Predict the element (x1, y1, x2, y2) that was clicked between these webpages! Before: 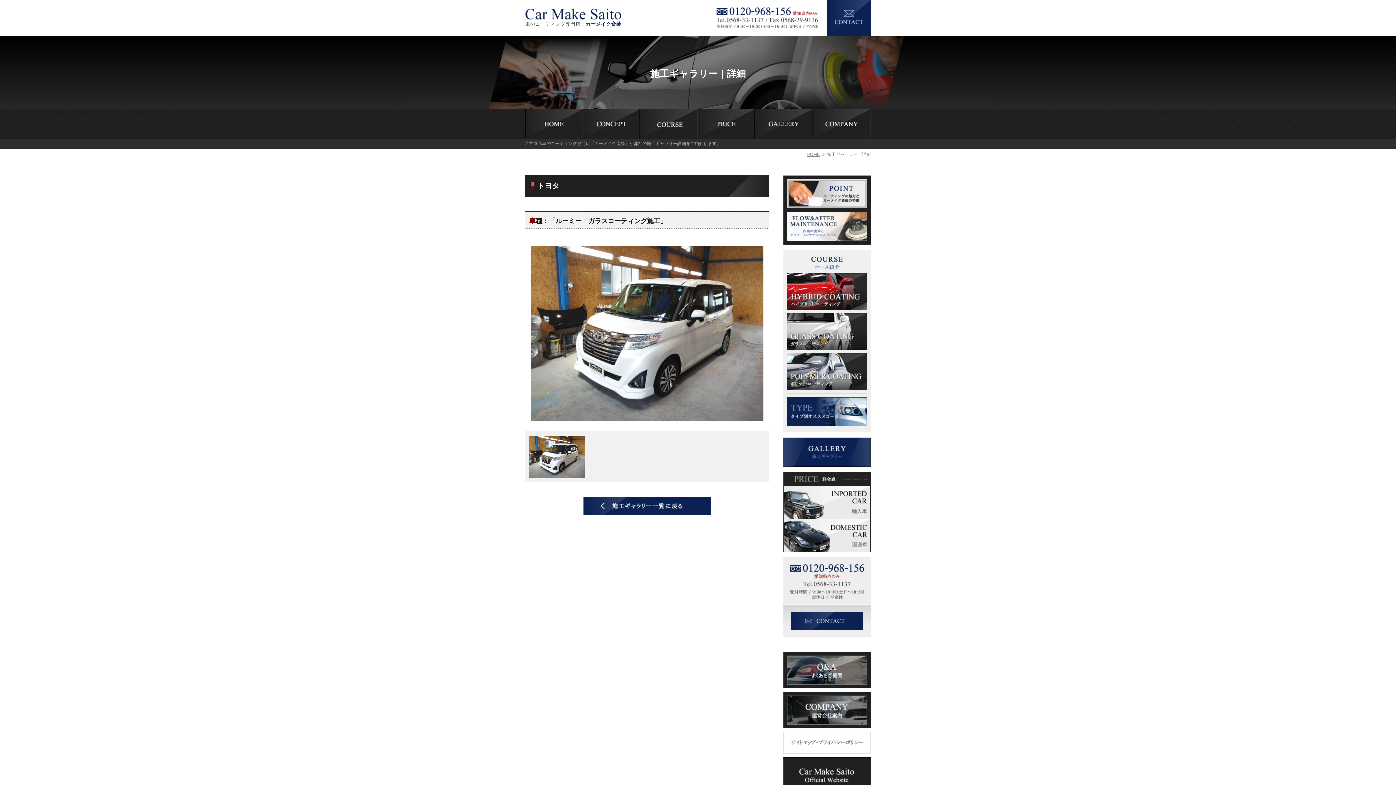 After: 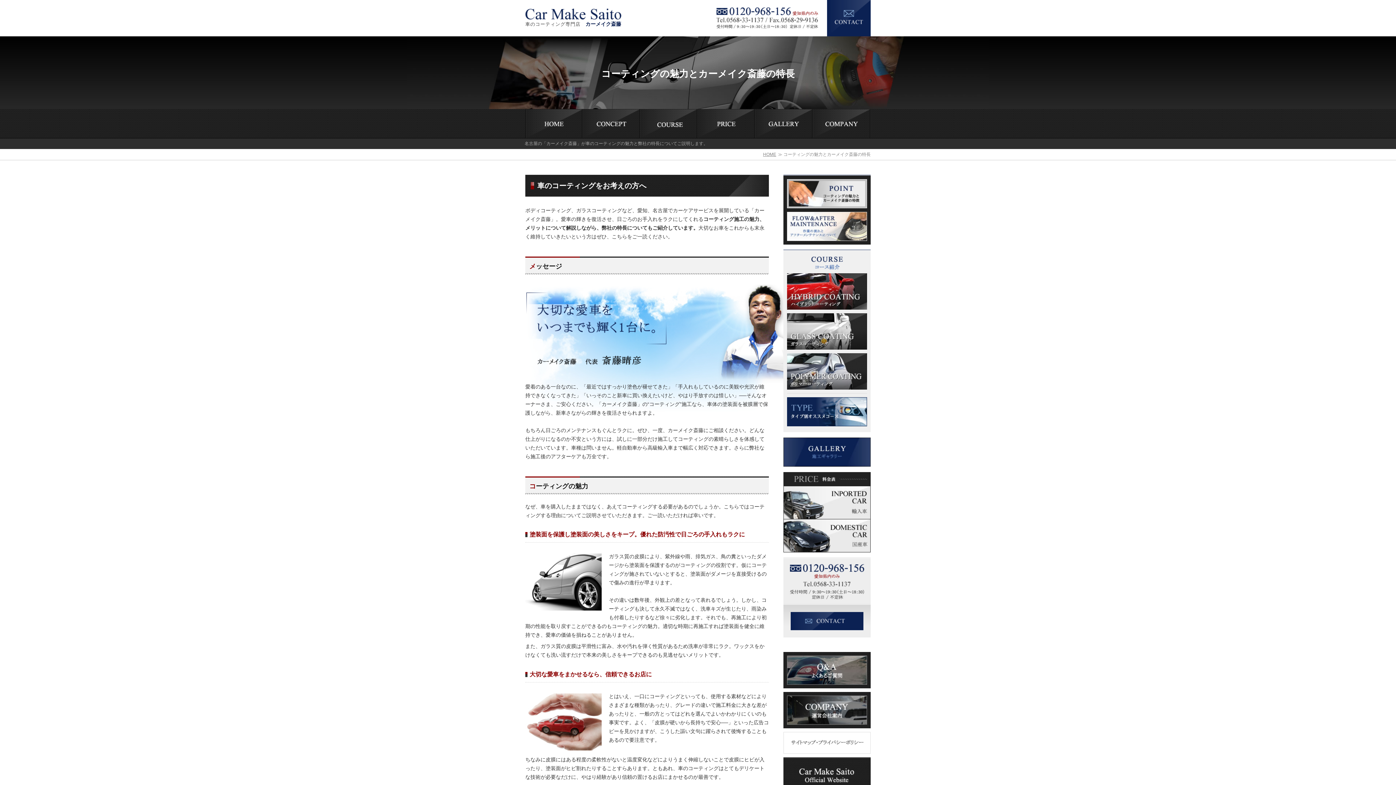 Action: bbox: (787, 180, 867, 185)